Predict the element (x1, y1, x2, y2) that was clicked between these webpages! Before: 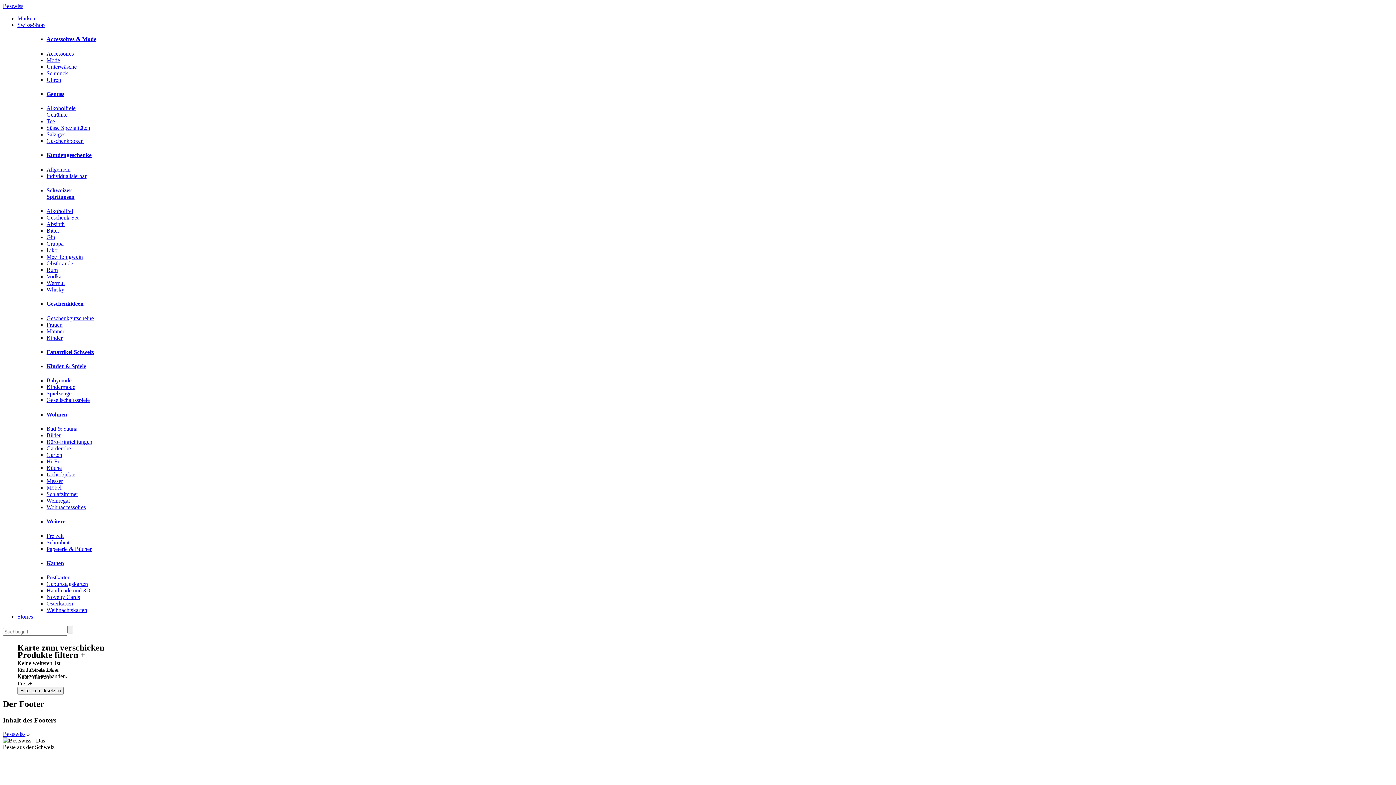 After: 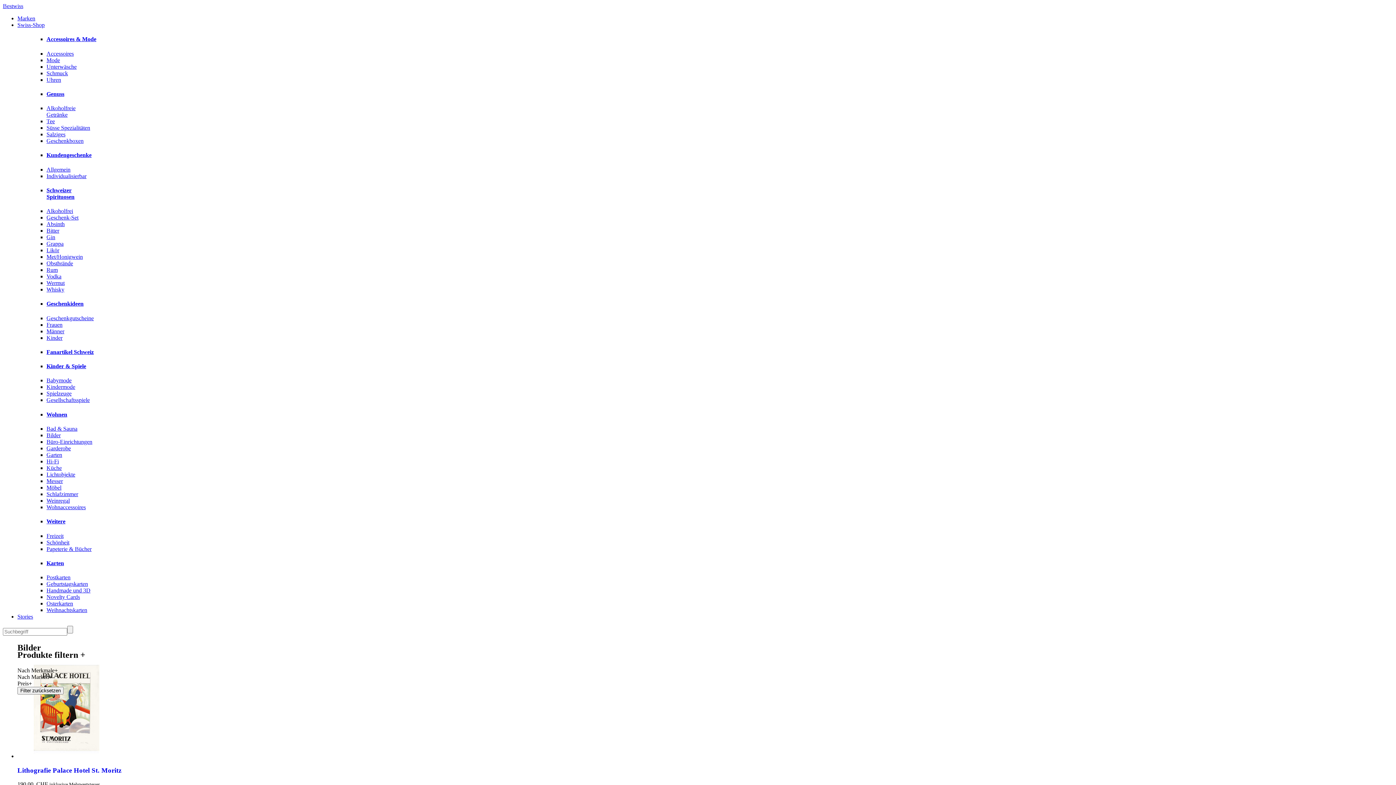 Action: label: Bilder bbox: (46, 432, 60, 438)